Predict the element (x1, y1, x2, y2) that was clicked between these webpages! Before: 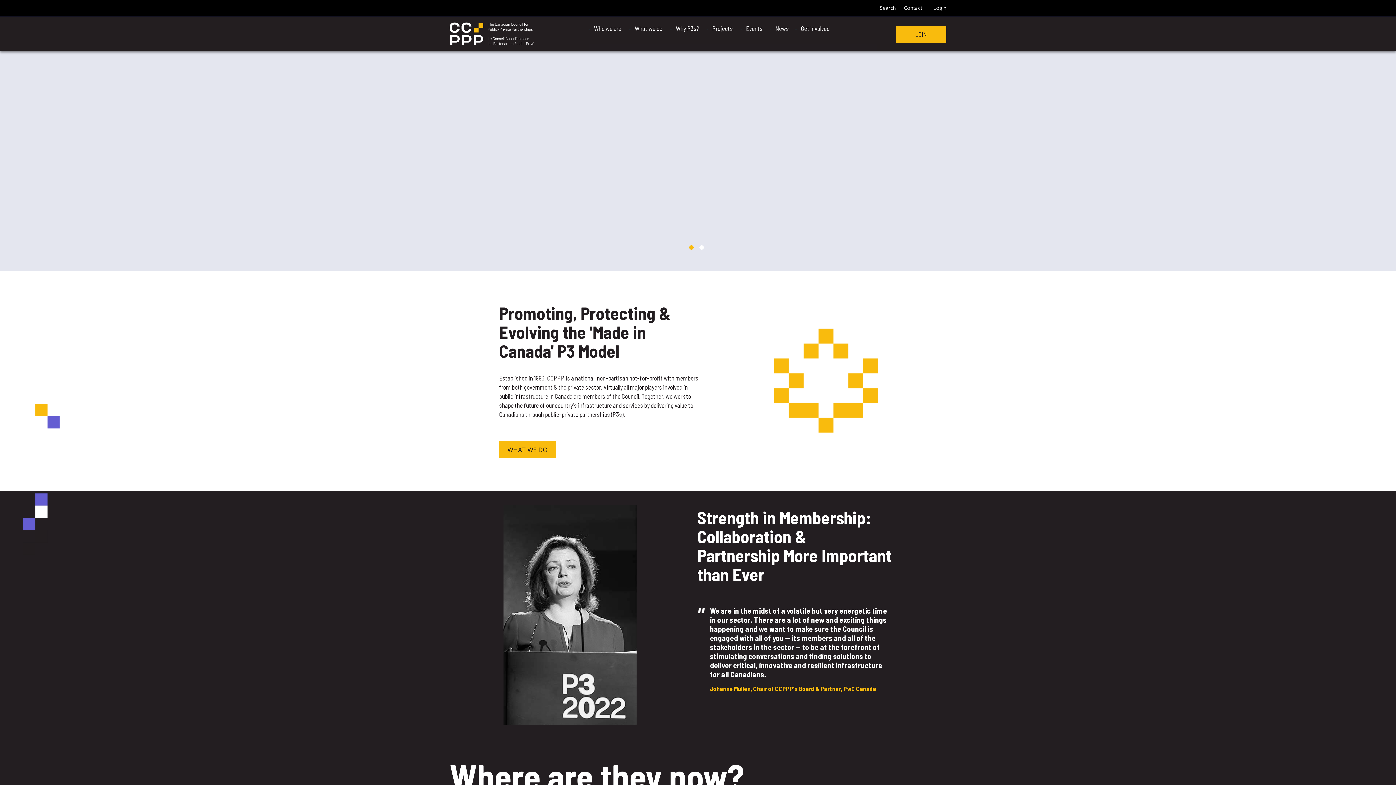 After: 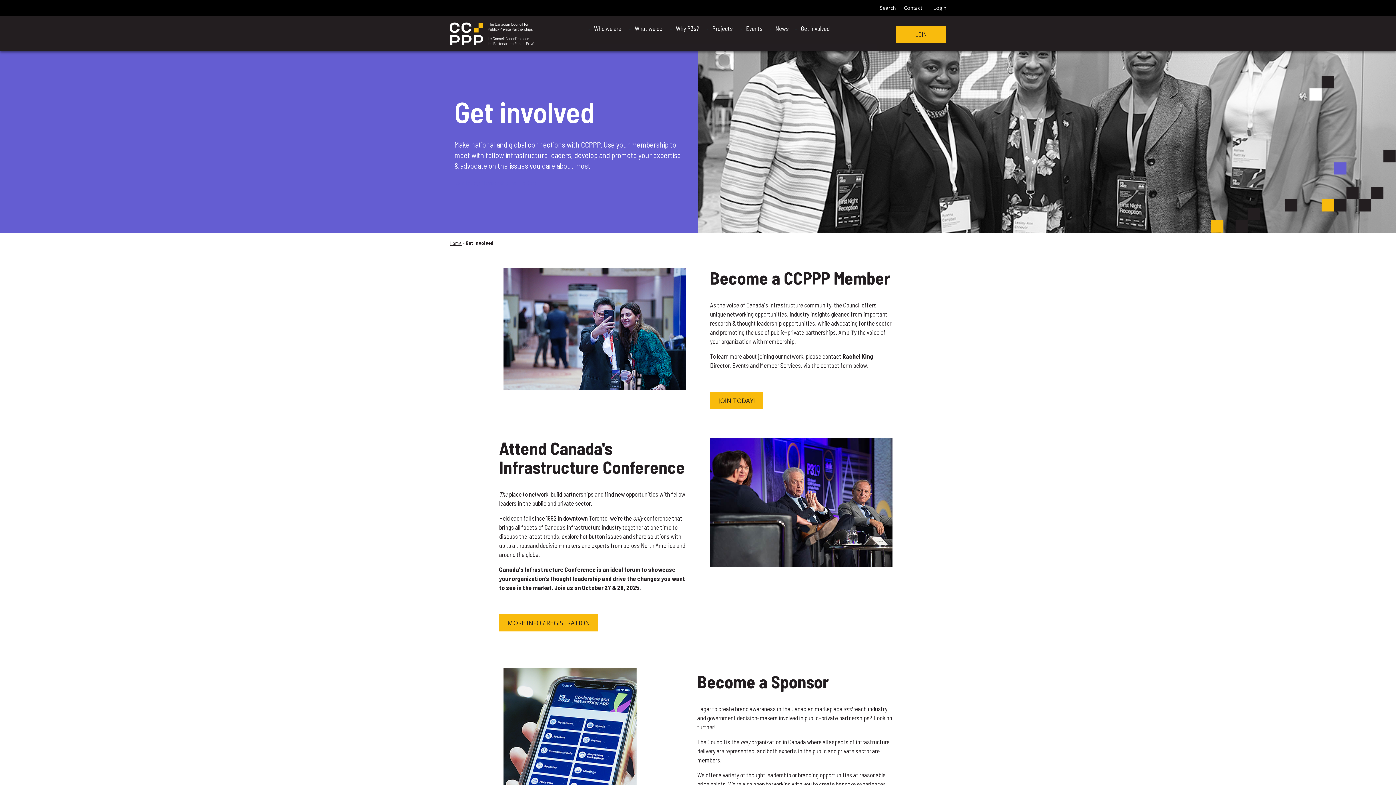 Action: label: Get involved bbox: (801, 24, 829, 32)